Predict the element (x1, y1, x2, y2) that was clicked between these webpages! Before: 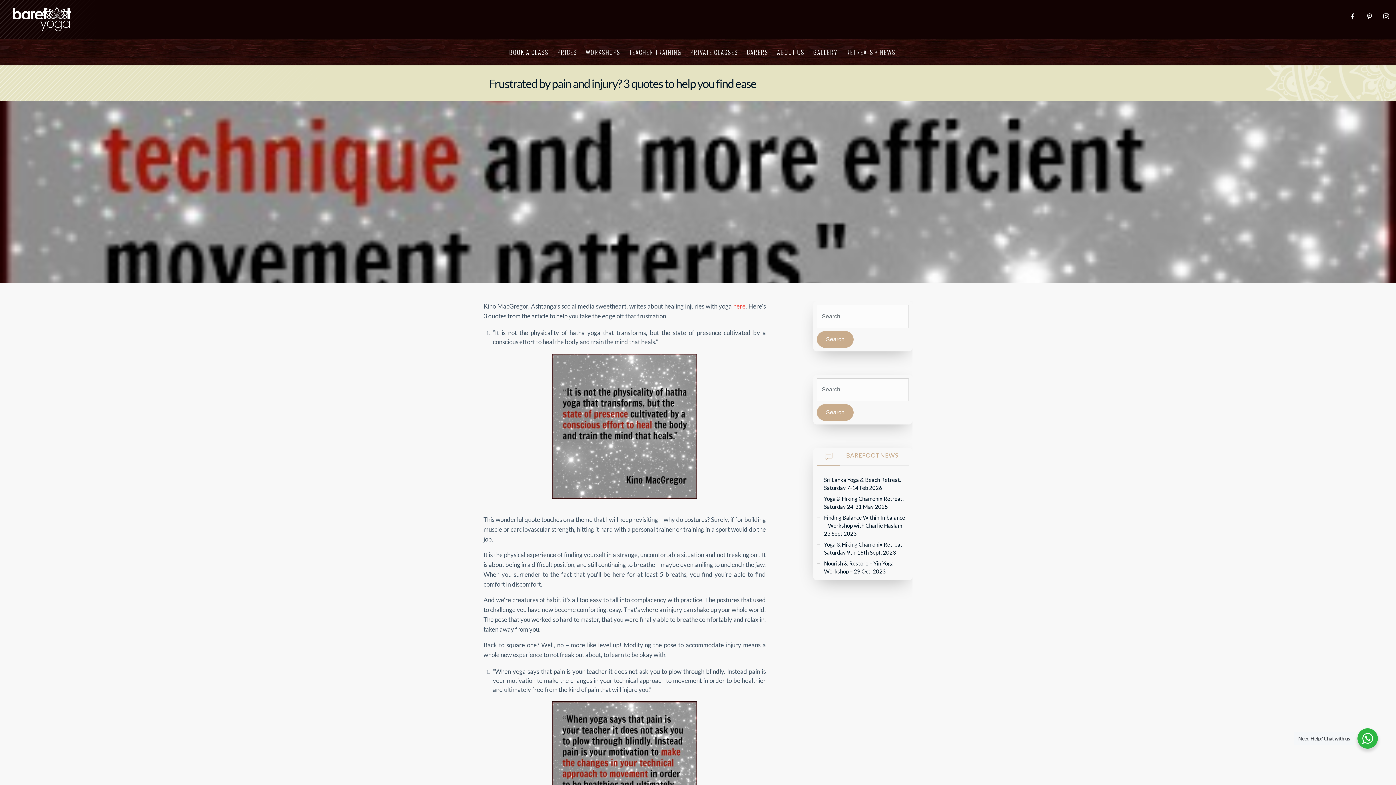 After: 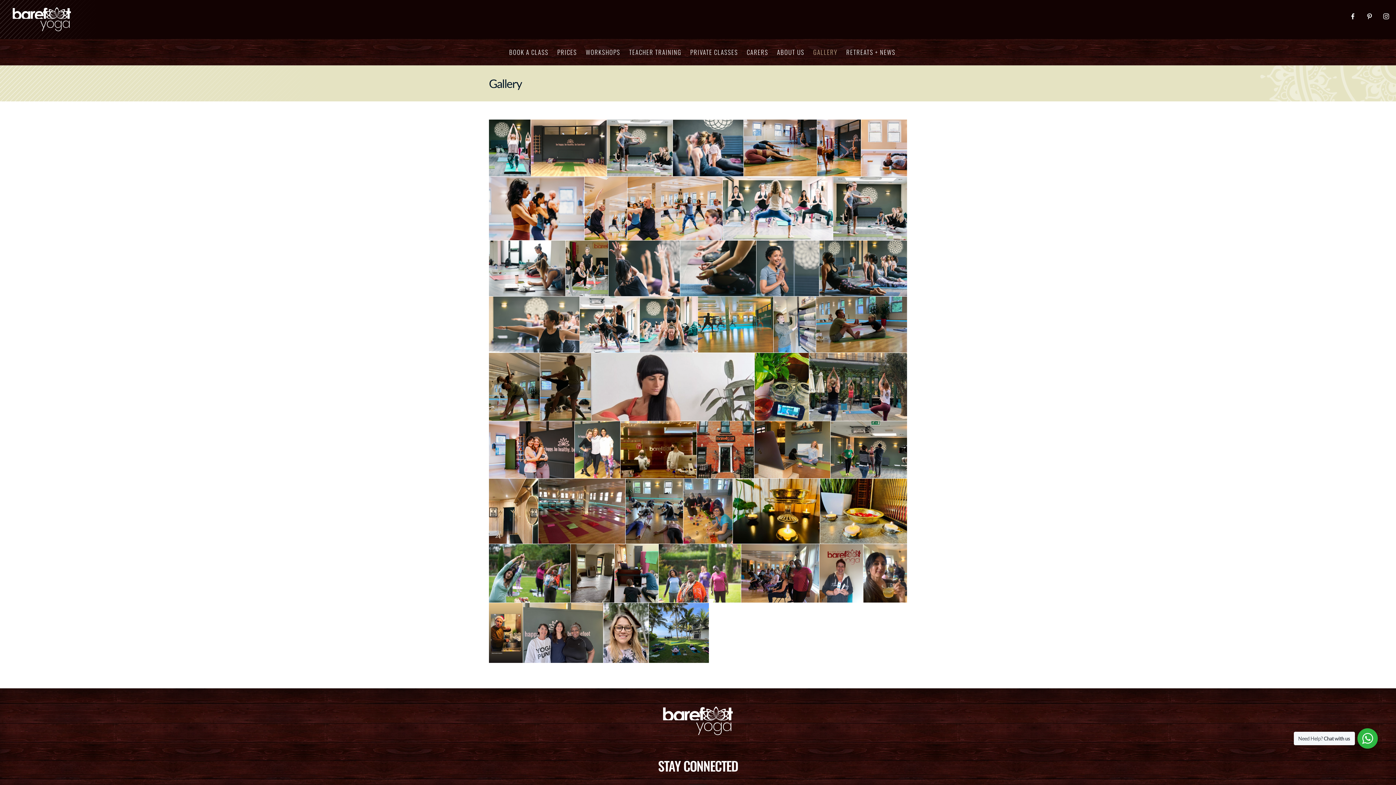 Action: label: GALLERY bbox: (813, 44, 837, 59)